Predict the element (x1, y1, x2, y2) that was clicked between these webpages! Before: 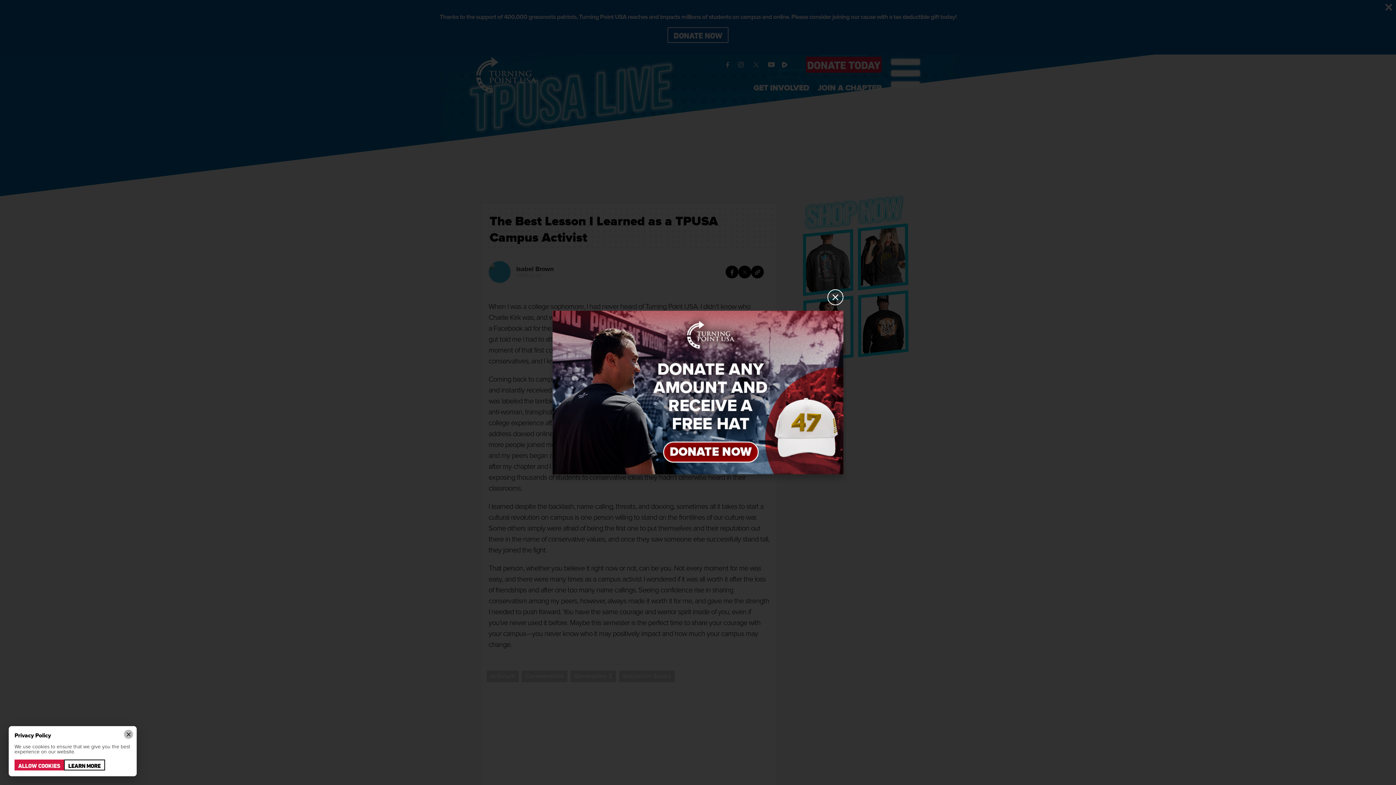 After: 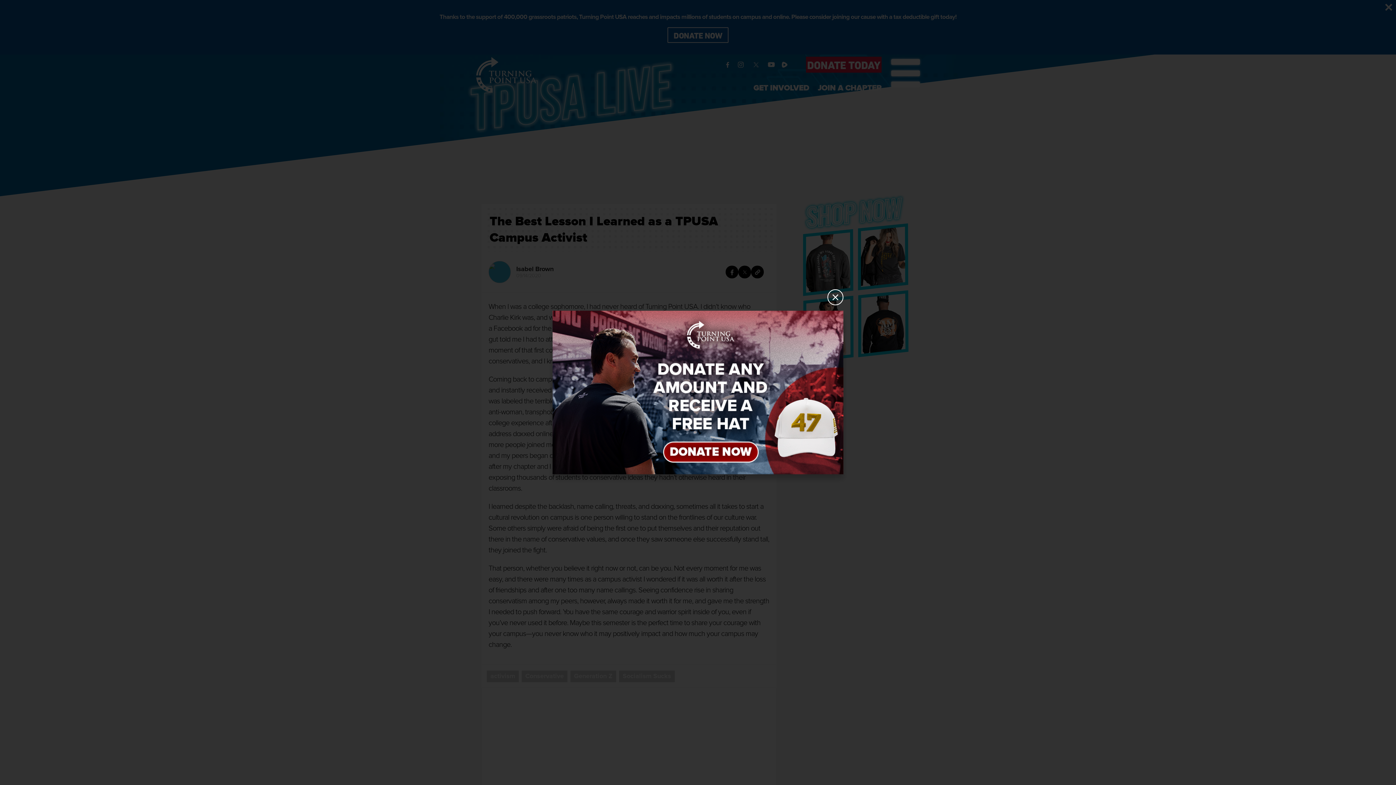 Action: label: ALLOW COOKIES
ALLOW COOKIES bbox: (14, 760, 63, 770)